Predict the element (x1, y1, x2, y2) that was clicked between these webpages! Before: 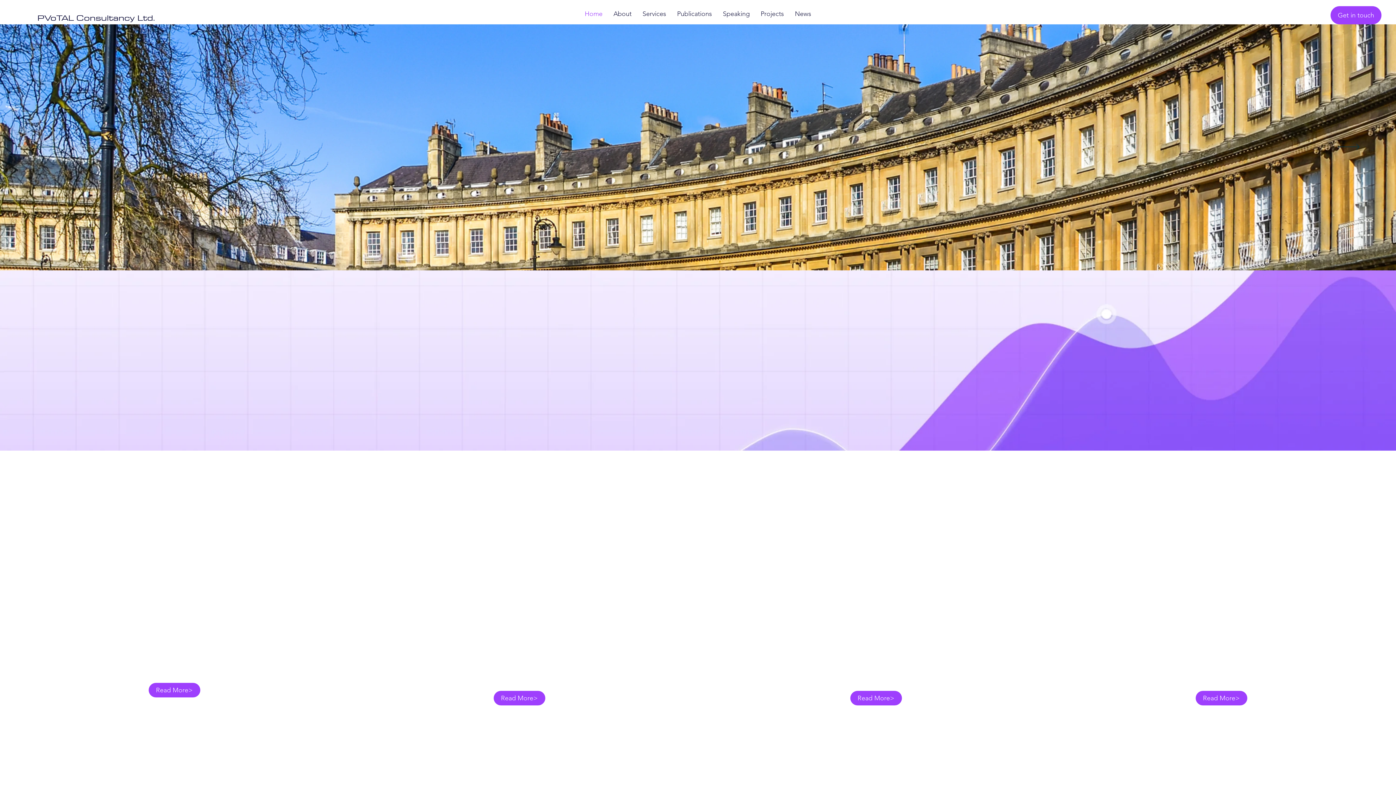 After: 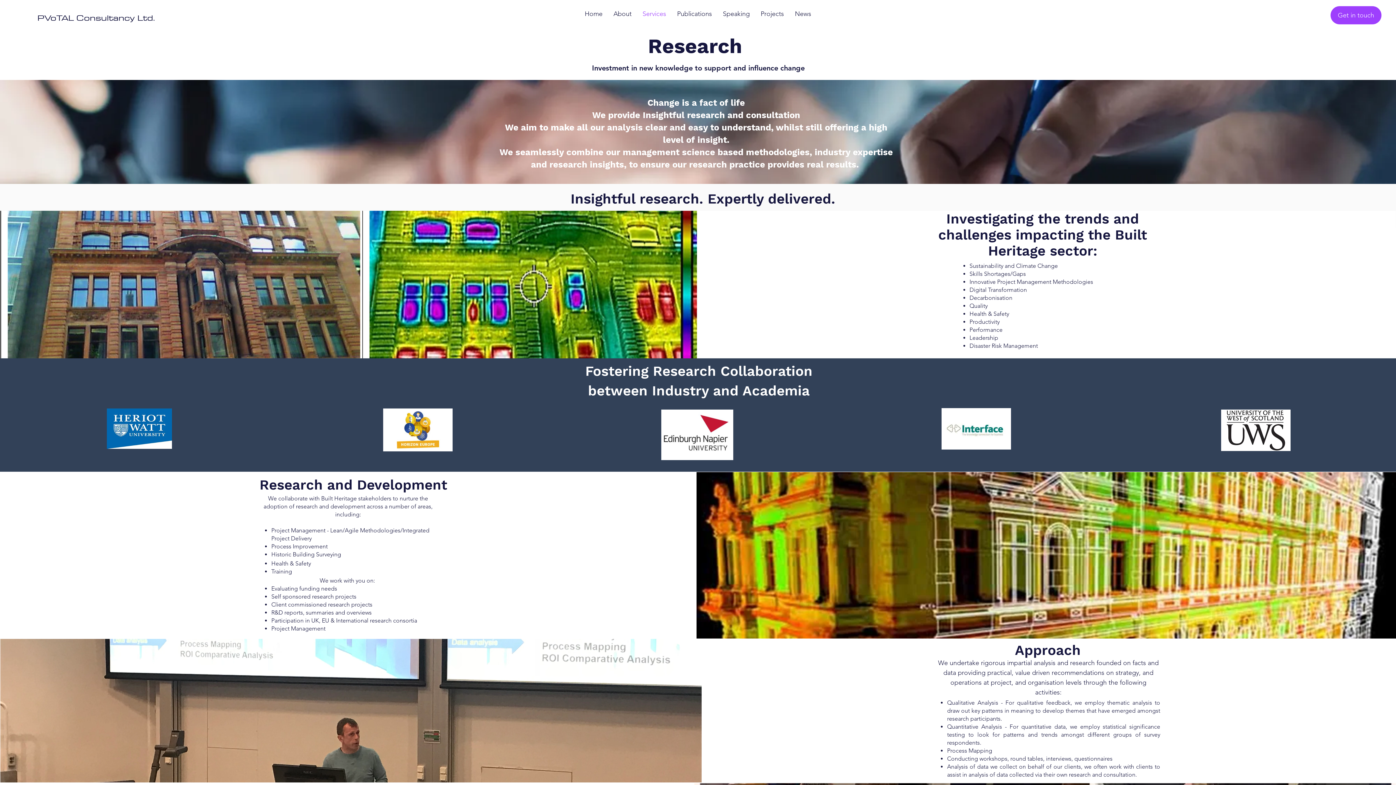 Action: bbox: (850, 691, 902, 705) label: Read More>